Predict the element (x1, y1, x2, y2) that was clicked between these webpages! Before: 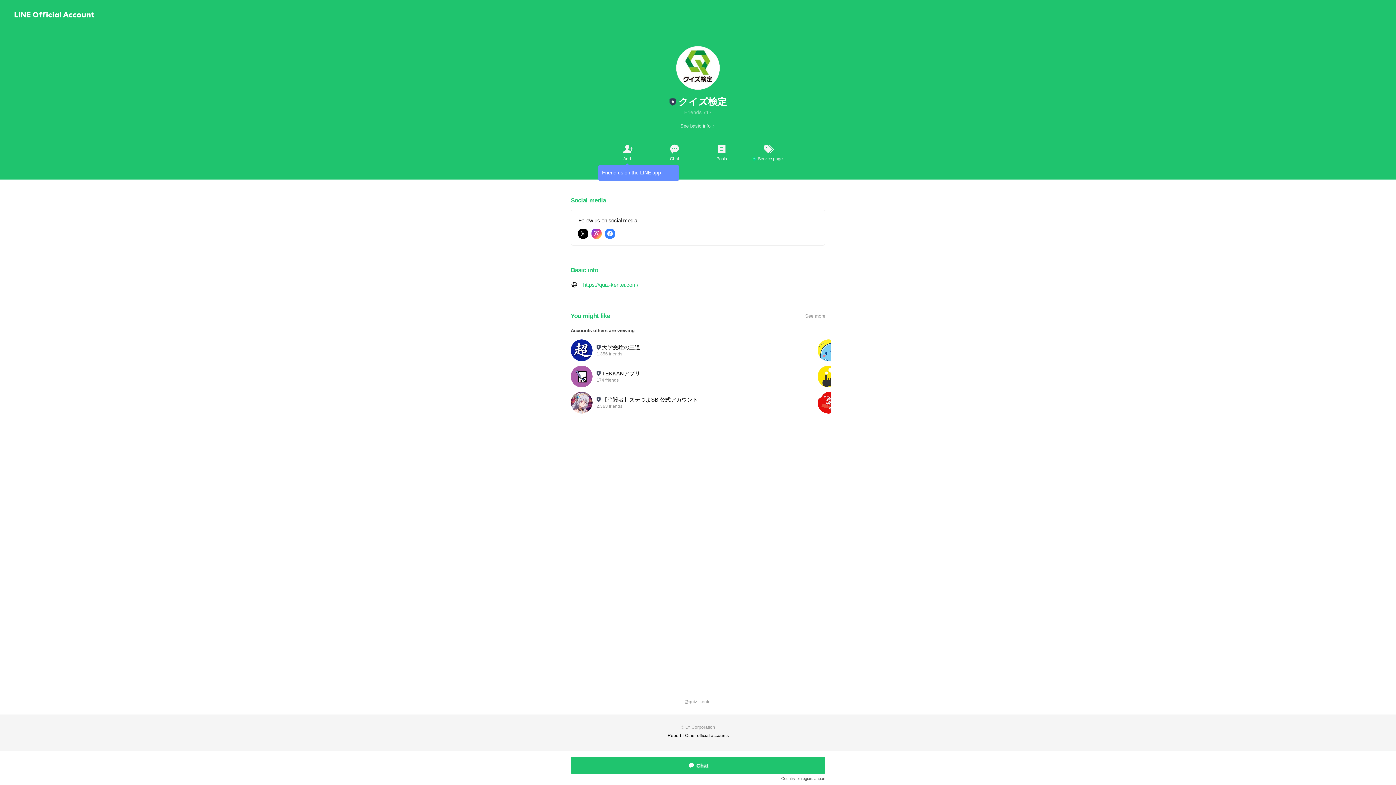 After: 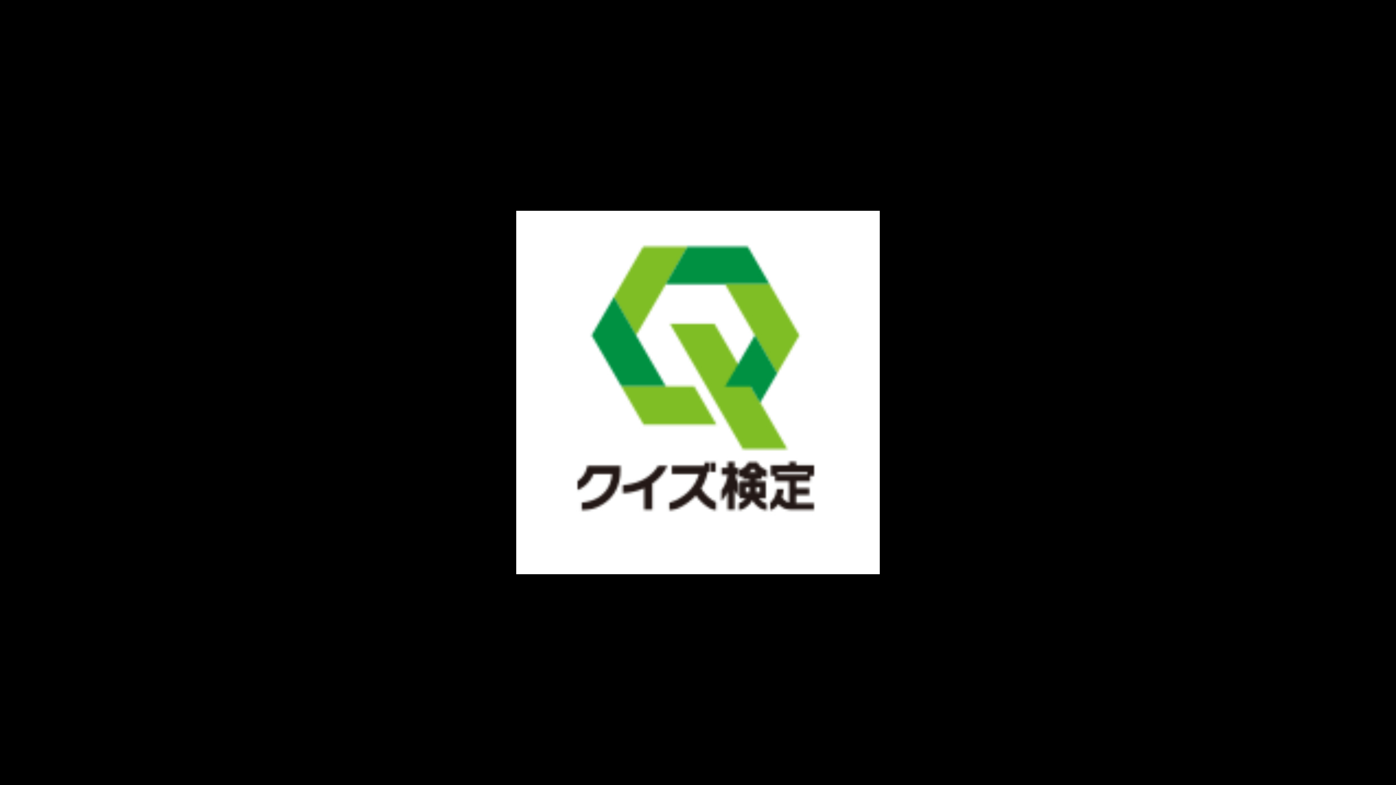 Action: bbox: (676, 46, 720, 89)